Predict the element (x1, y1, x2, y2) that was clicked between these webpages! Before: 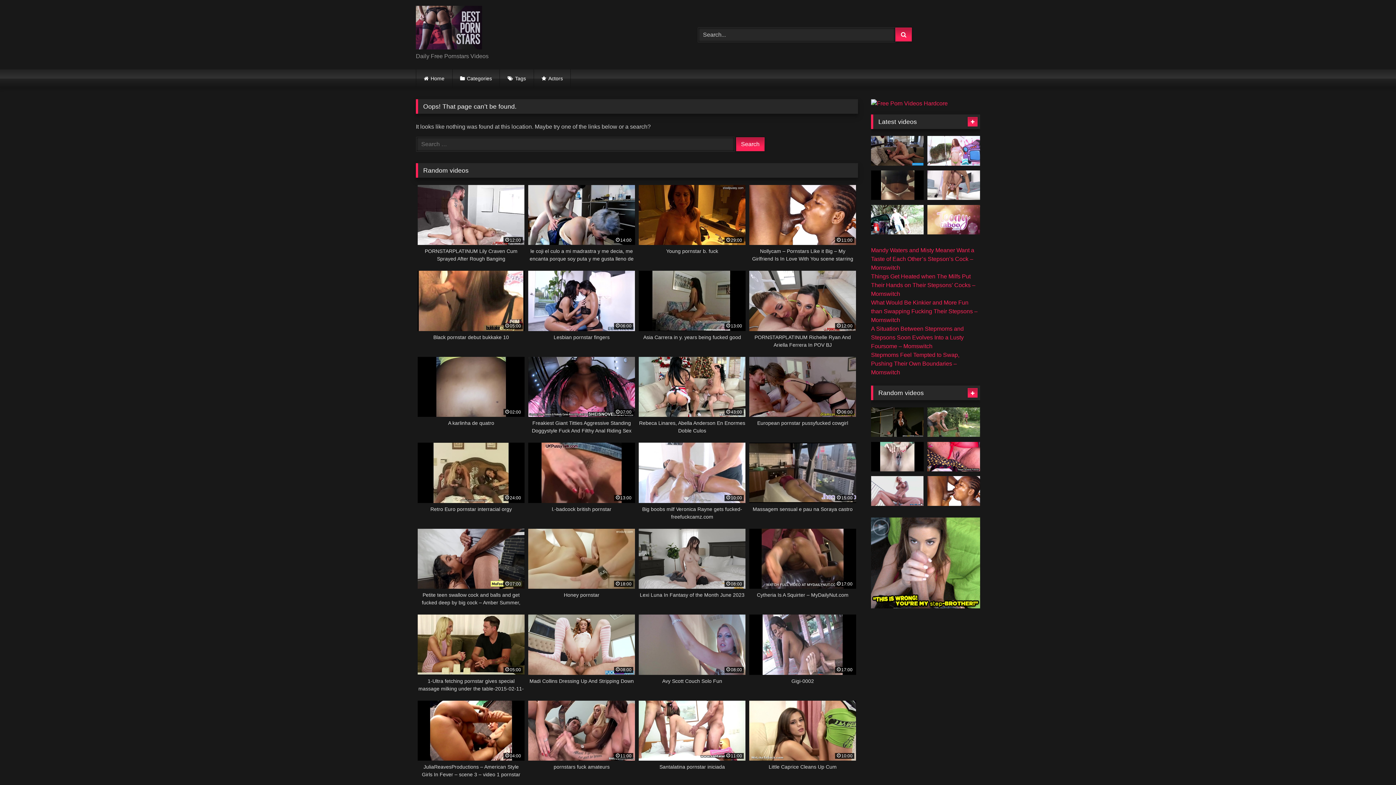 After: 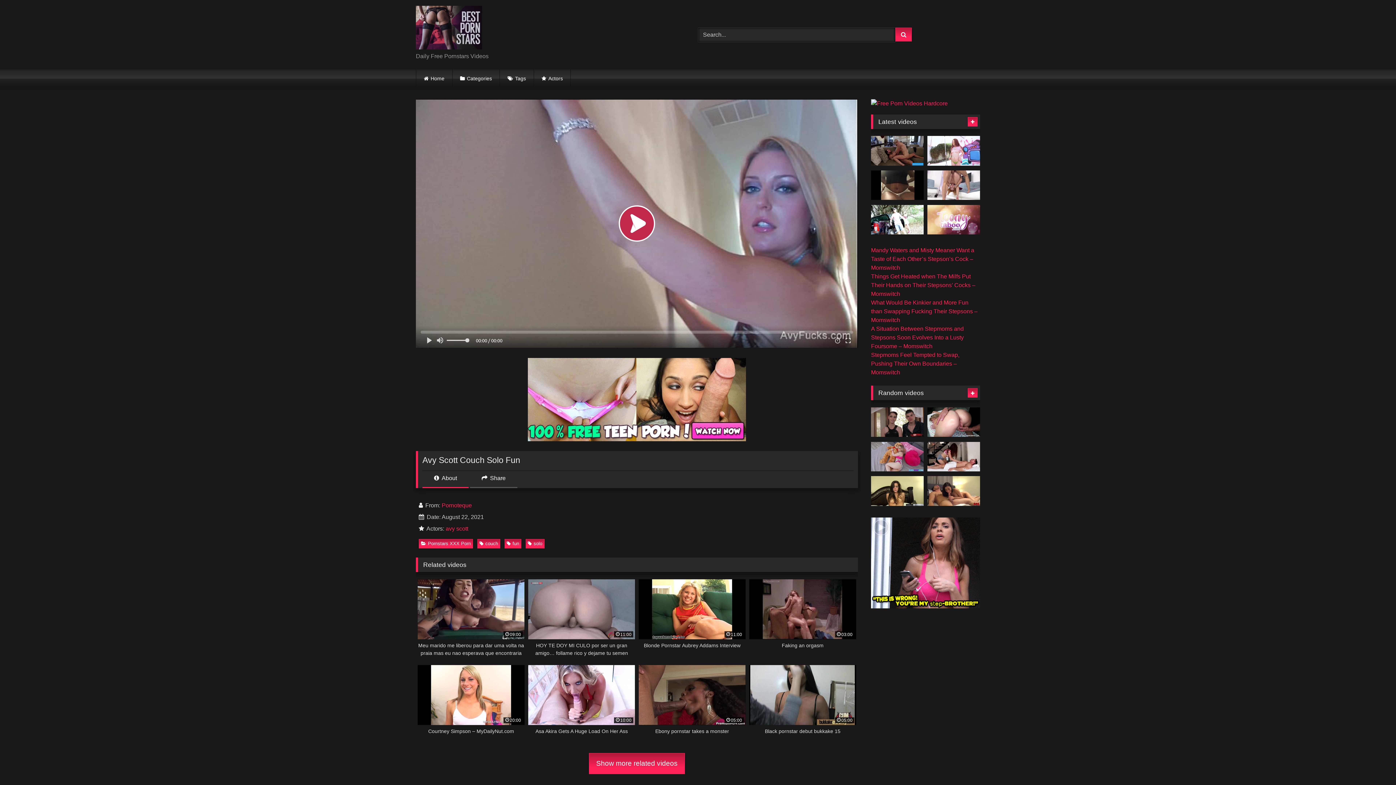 Action: label: 08:00
Avy Scott Couch Solo Fun bbox: (638, 615, 745, 693)